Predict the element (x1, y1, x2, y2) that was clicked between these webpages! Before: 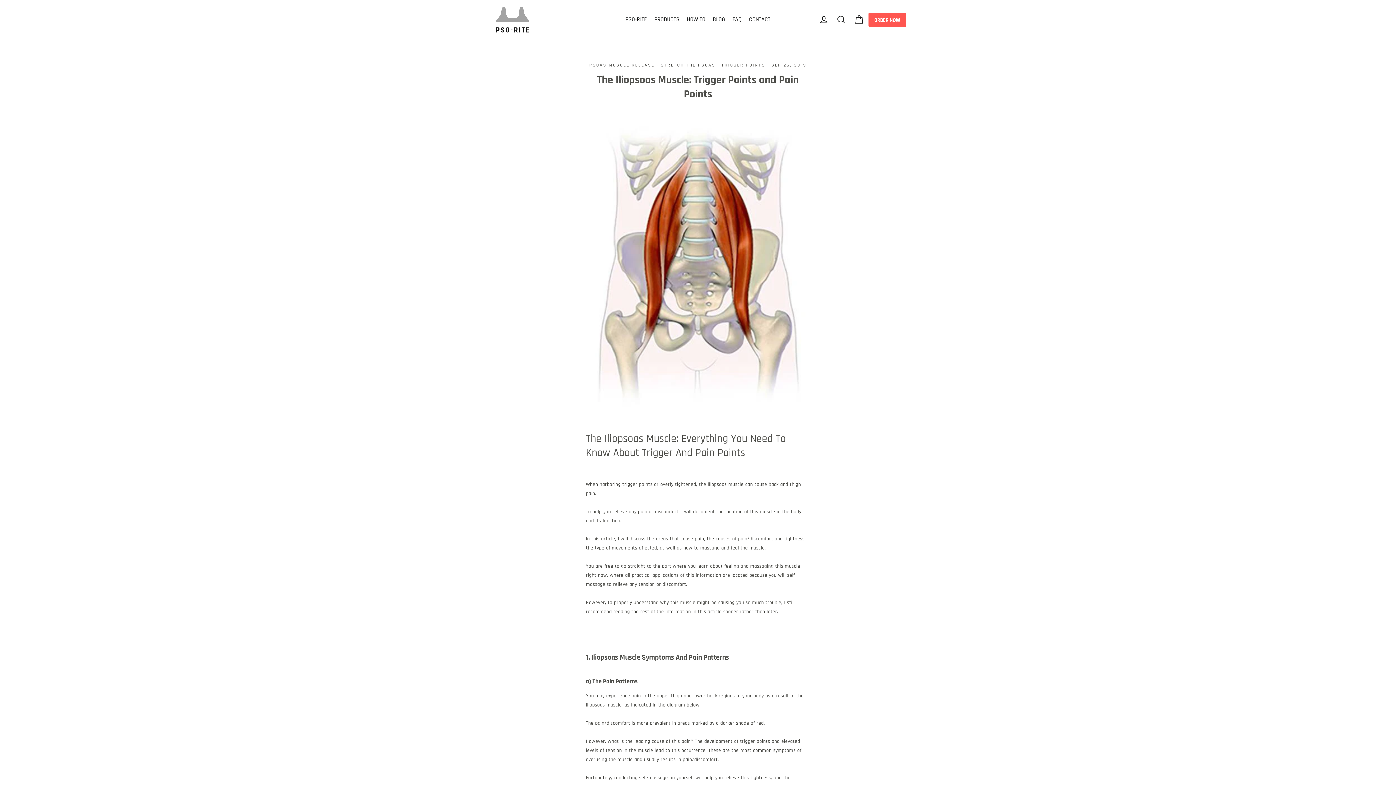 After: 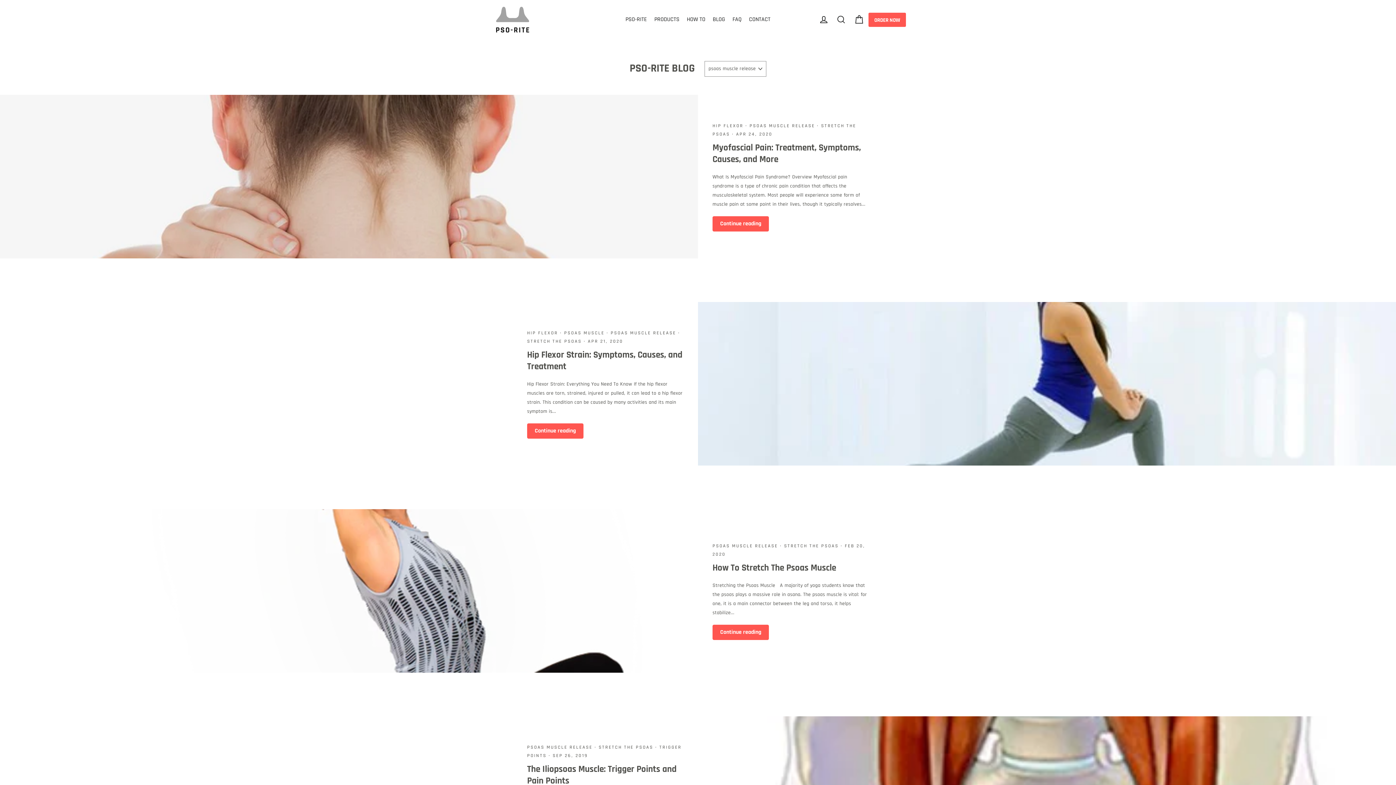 Action: bbox: (589, 62, 654, 68) label: PSOAS MUSCLE RELEASE